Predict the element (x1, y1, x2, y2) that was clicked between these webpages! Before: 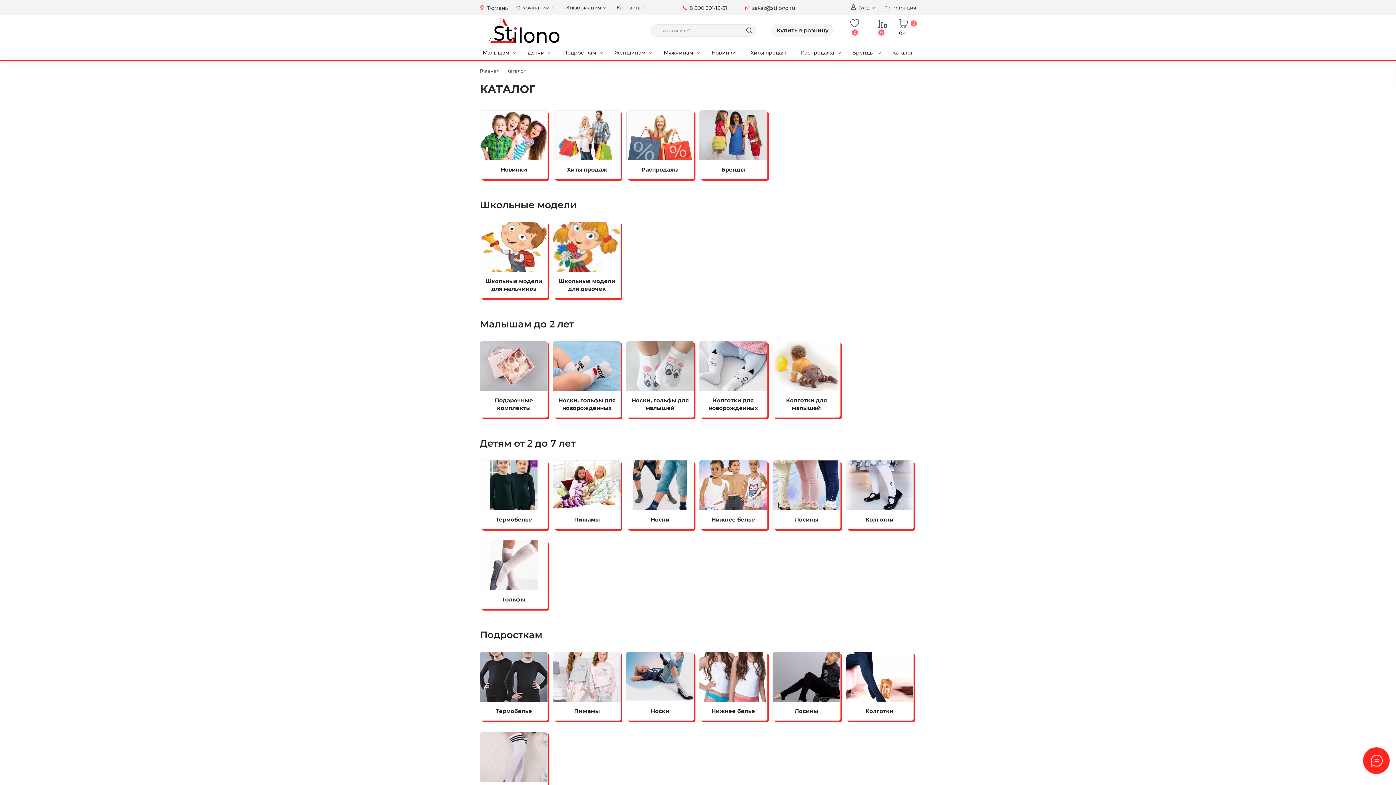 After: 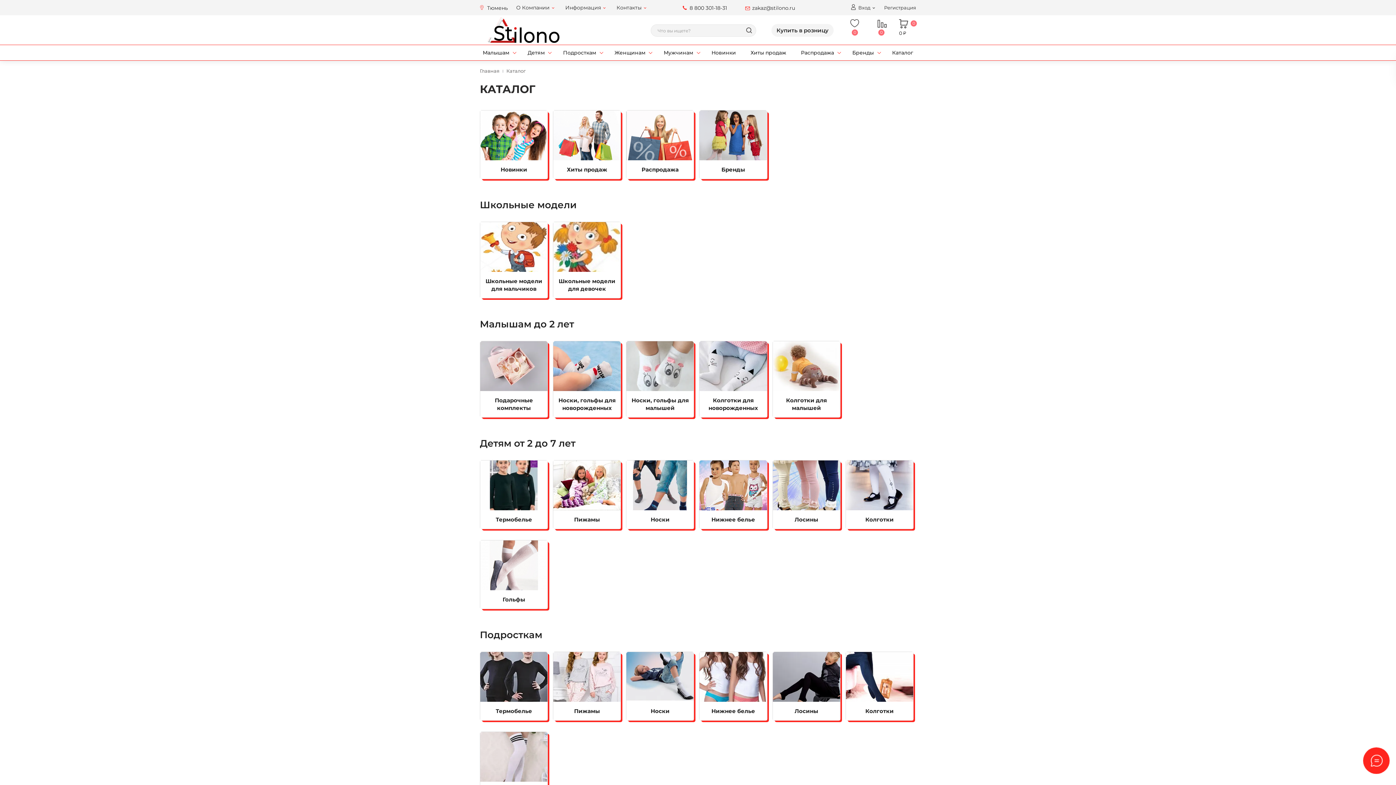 Action: bbox: (889, 47, 916, 58) label: Каталог